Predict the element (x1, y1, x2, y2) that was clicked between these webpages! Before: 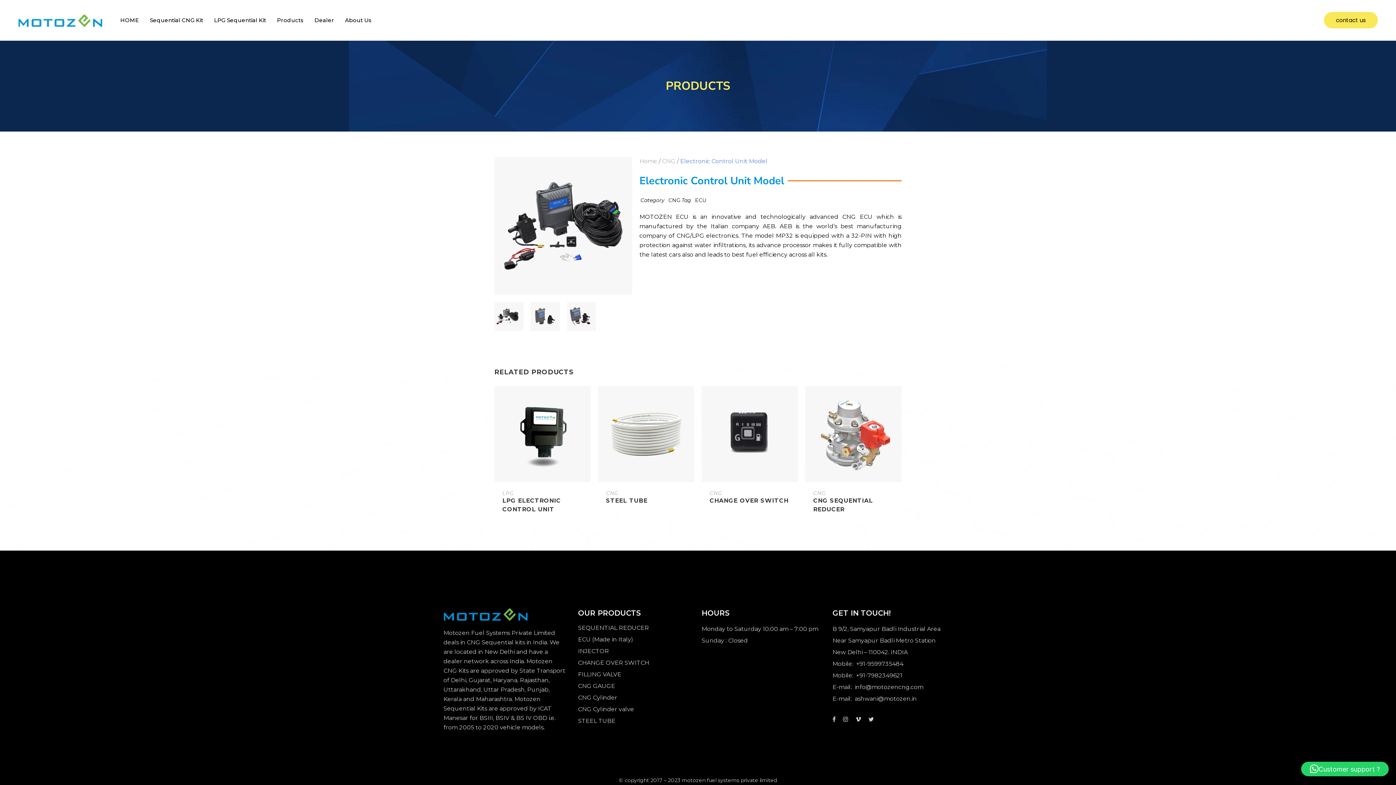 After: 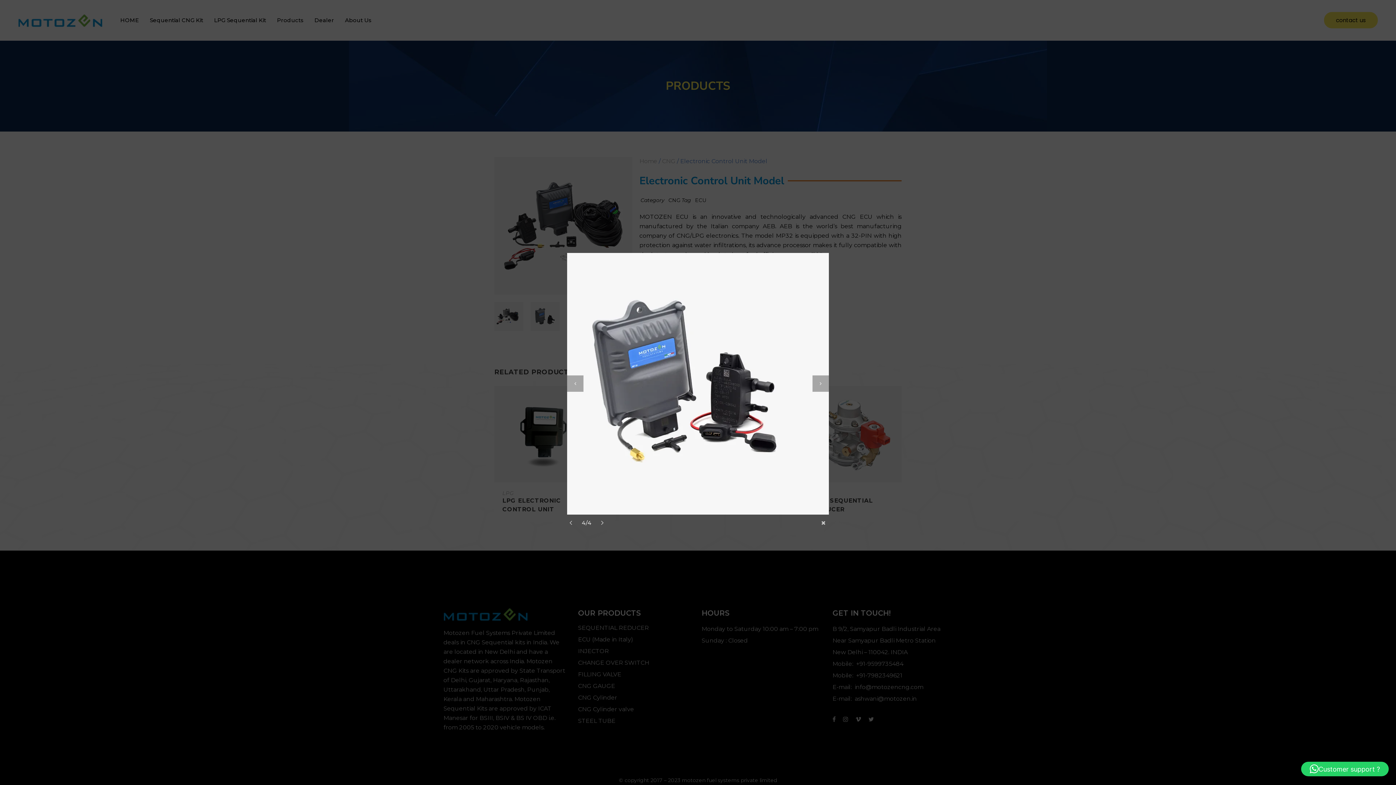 Action: bbox: (567, 302, 596, 331)